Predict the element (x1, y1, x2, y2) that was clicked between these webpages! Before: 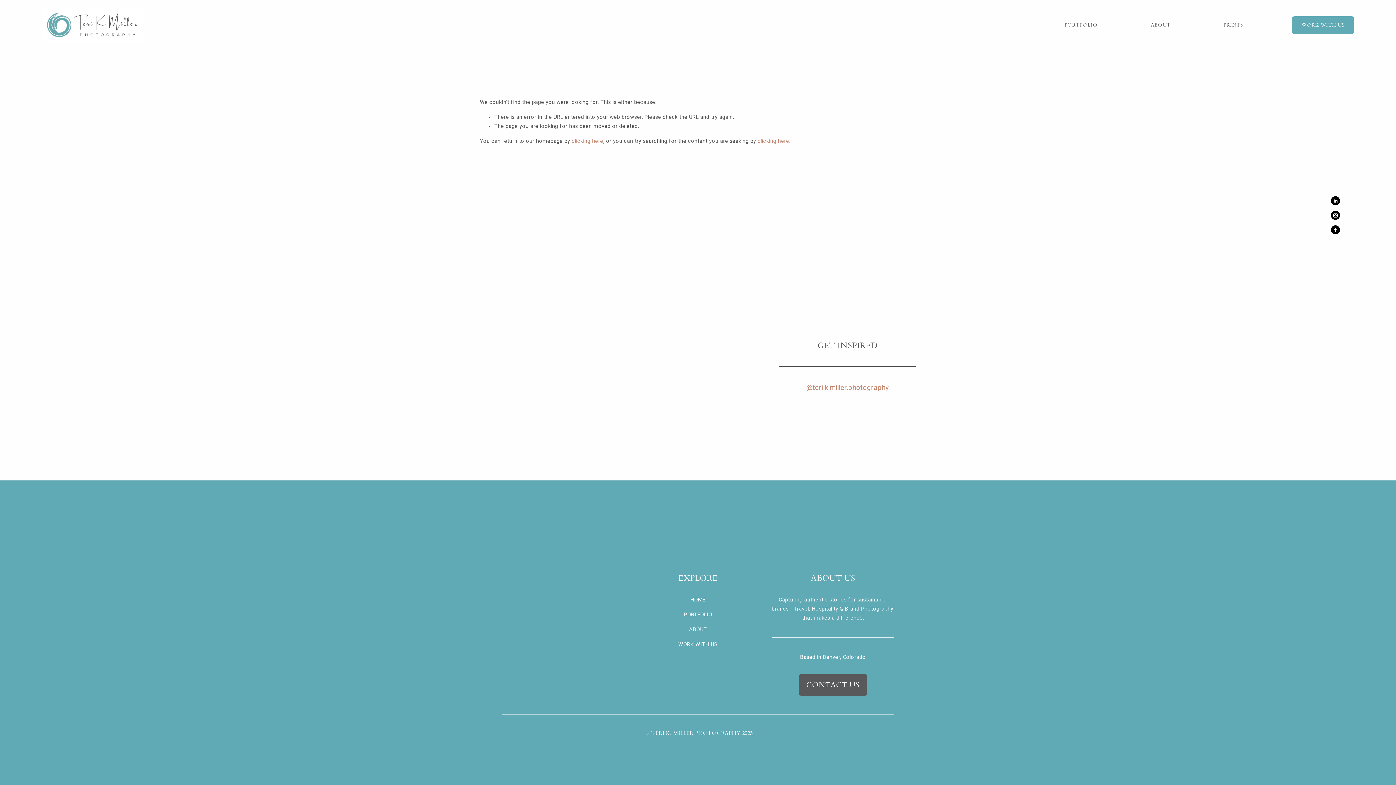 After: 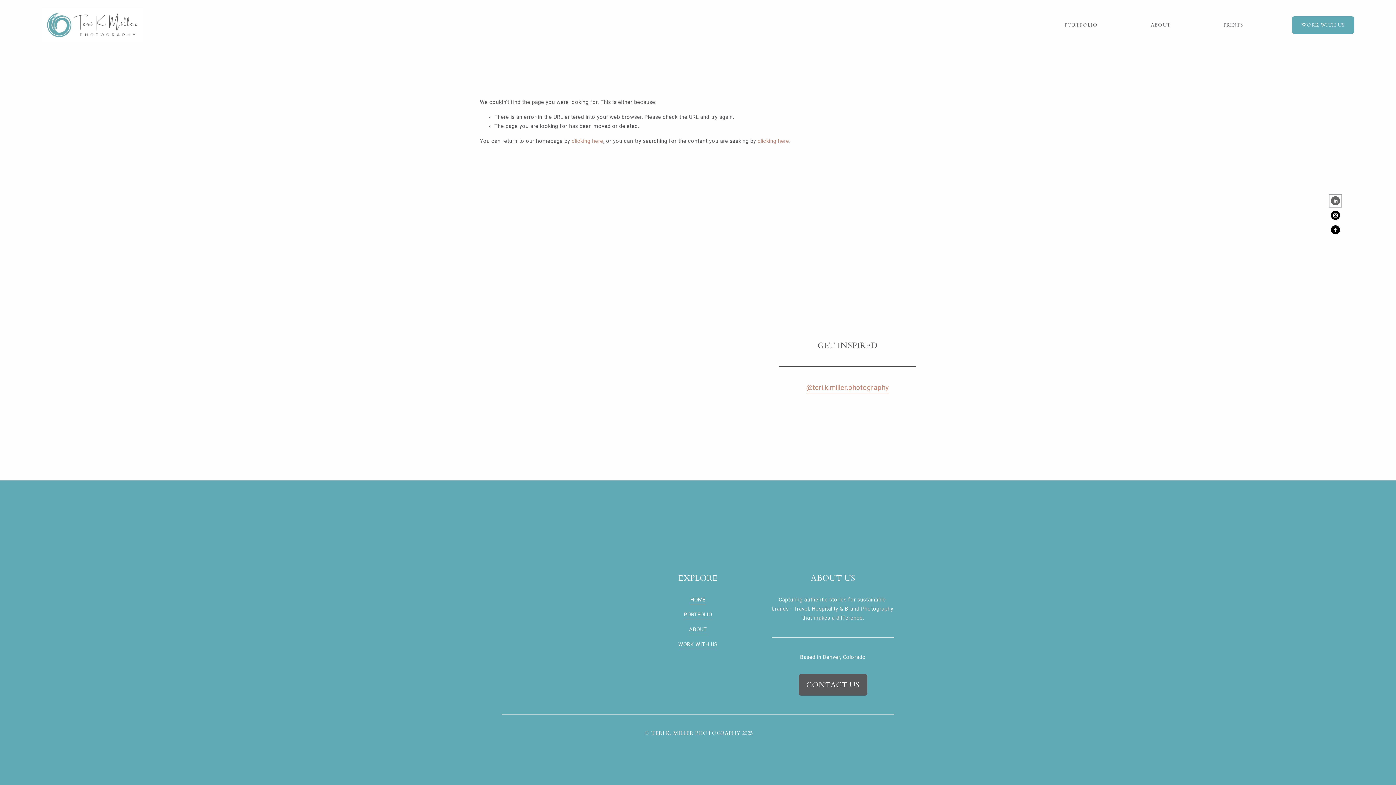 Action: label: LinkedIn bbox: (1331, 196, 1340, 205)